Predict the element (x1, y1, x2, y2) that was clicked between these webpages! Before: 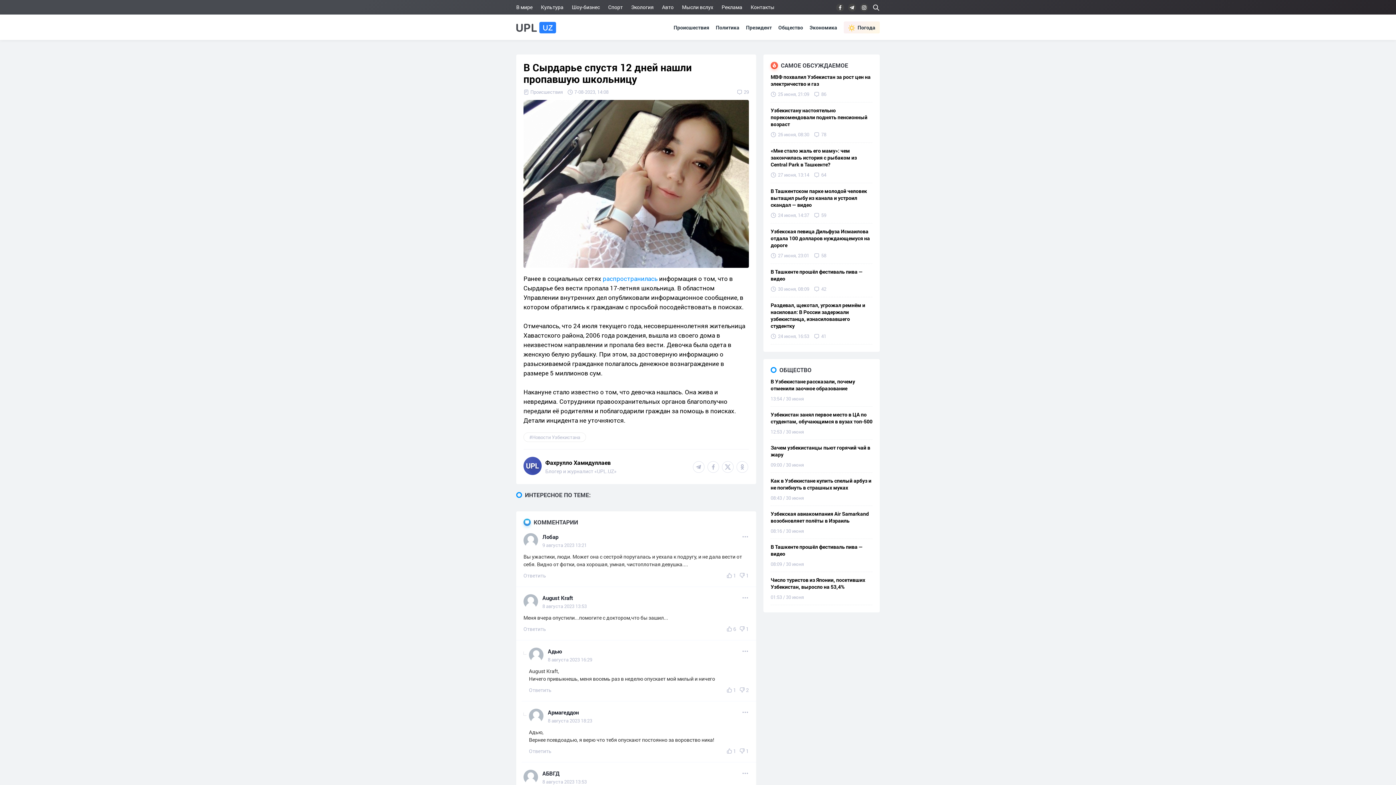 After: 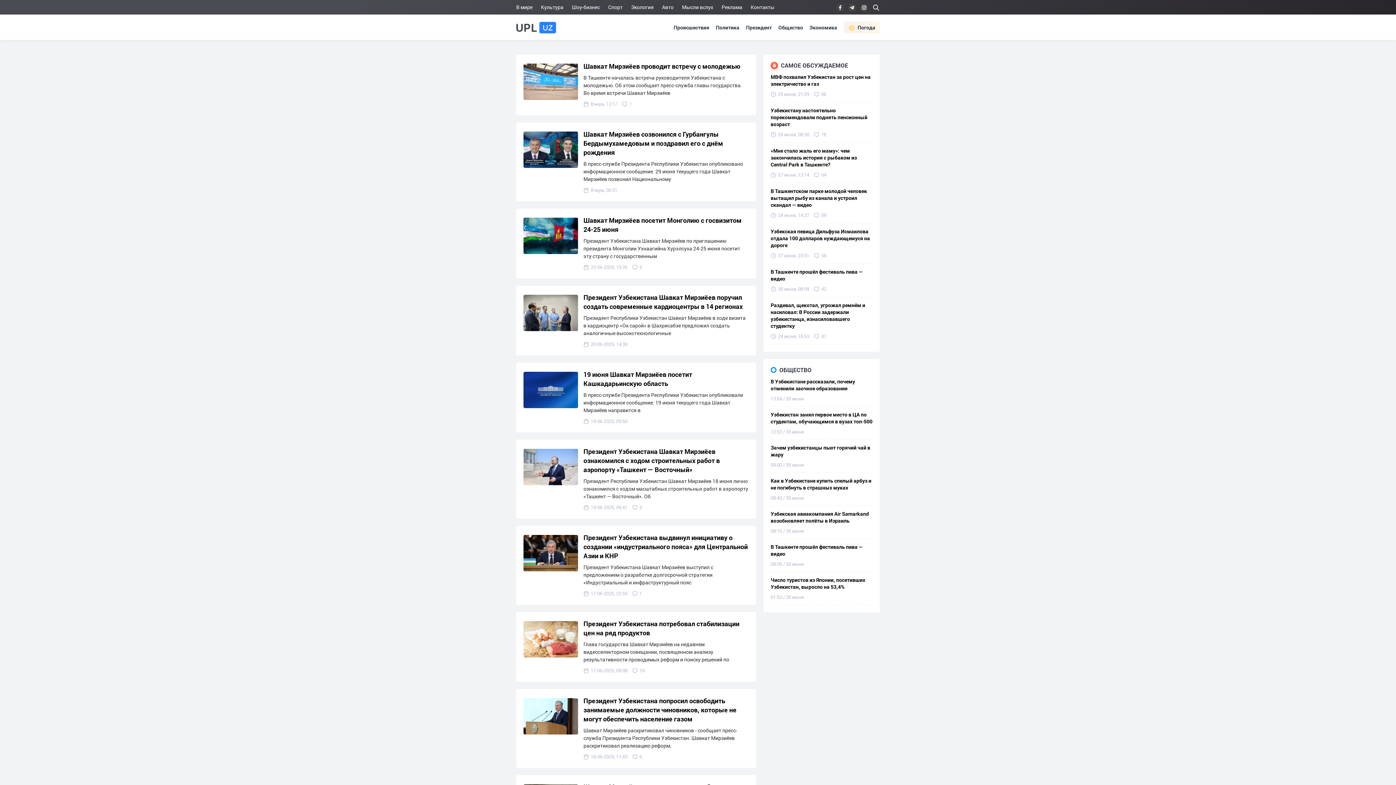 Action: label: Президент bbox: (746, 24, 772, 30)